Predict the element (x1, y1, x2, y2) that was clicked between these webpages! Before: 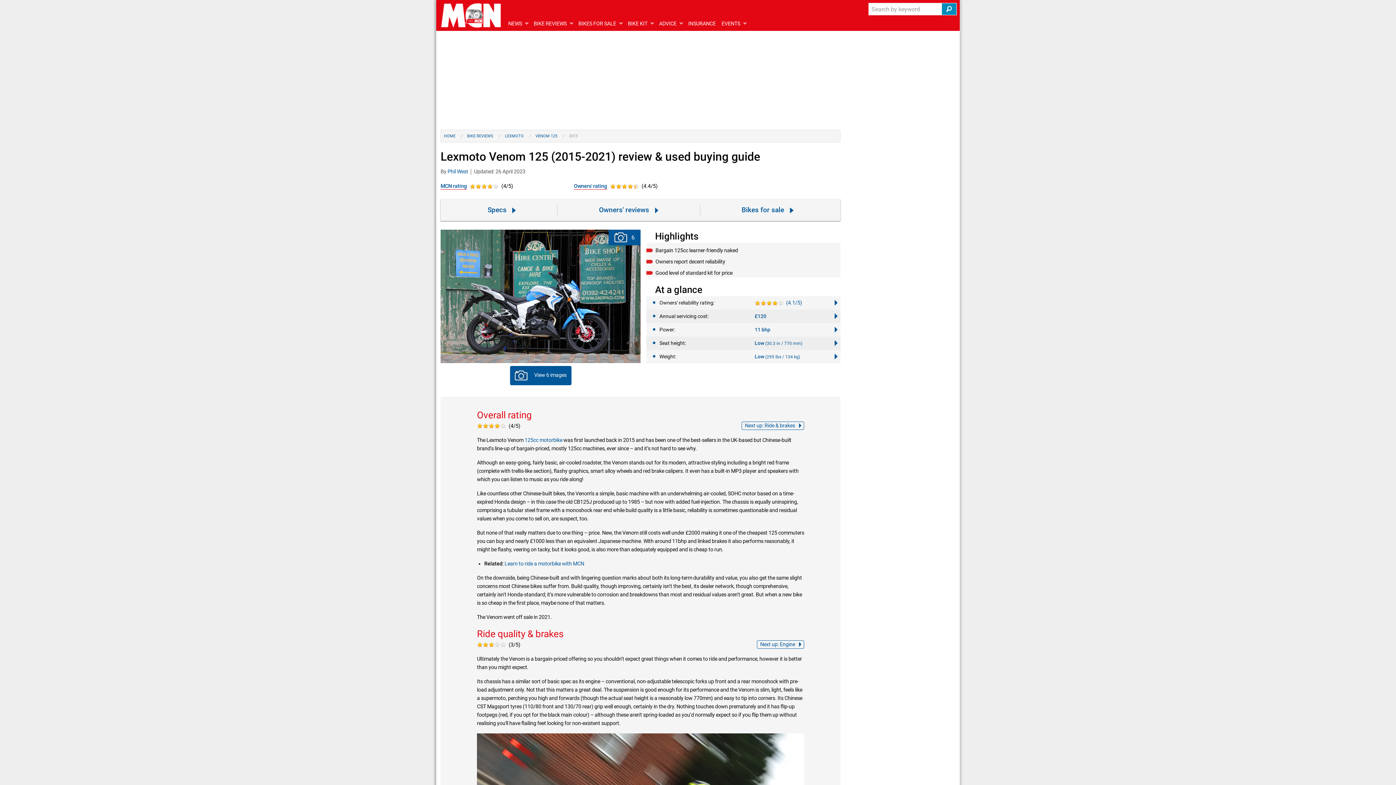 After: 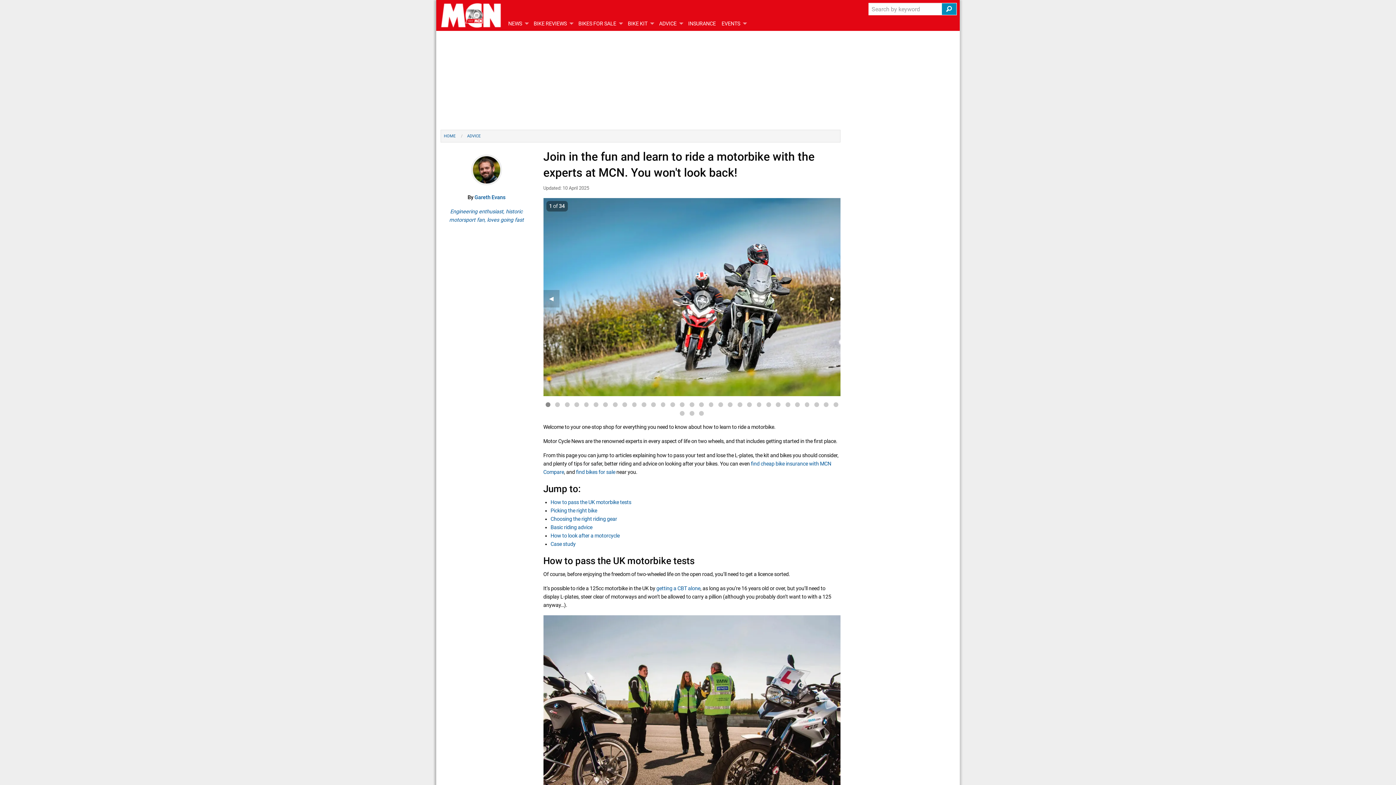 Action: label: Learn to ride a motorbike with MCN bbox: (504, 560, 584, 567)